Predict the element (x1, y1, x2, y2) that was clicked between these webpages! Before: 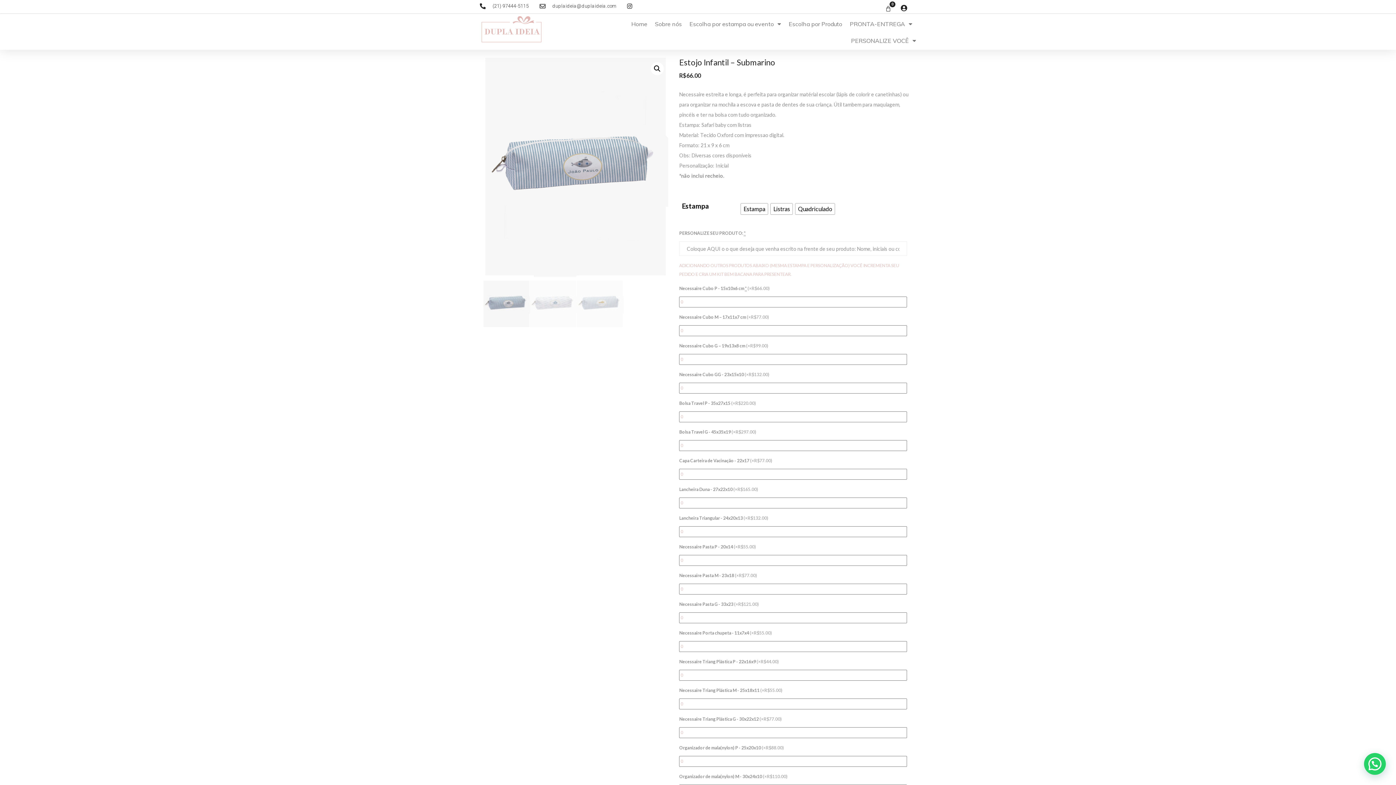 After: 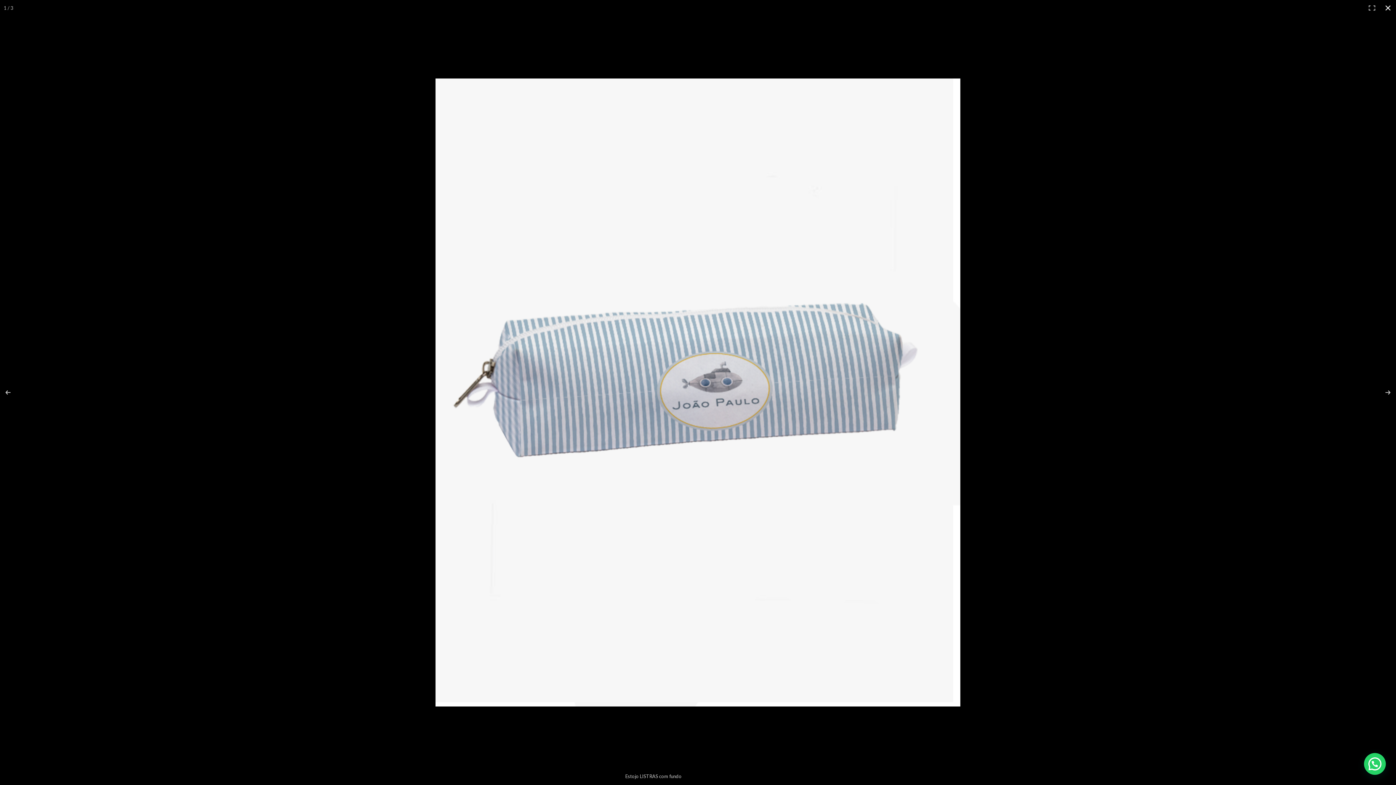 Action: bbox: (651, 62, 664, 75)